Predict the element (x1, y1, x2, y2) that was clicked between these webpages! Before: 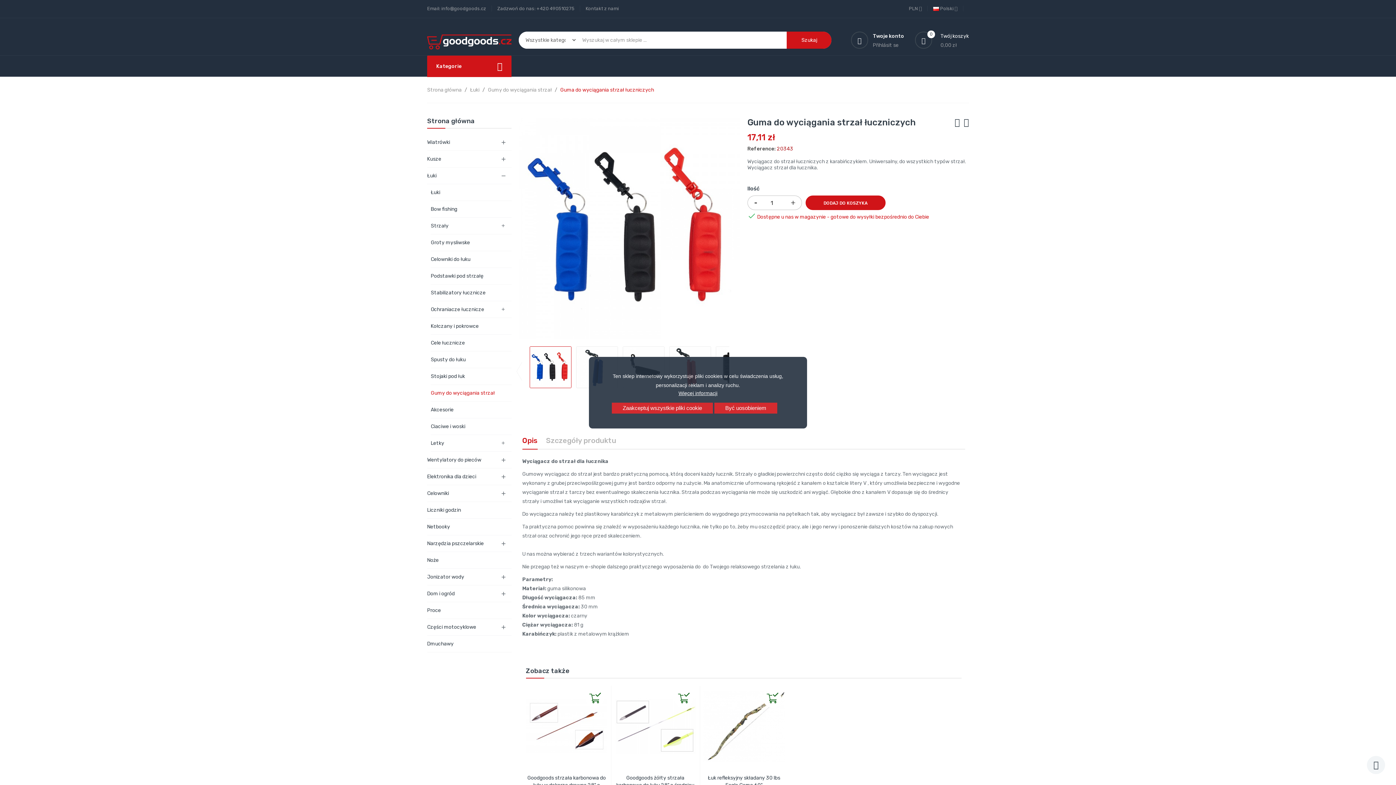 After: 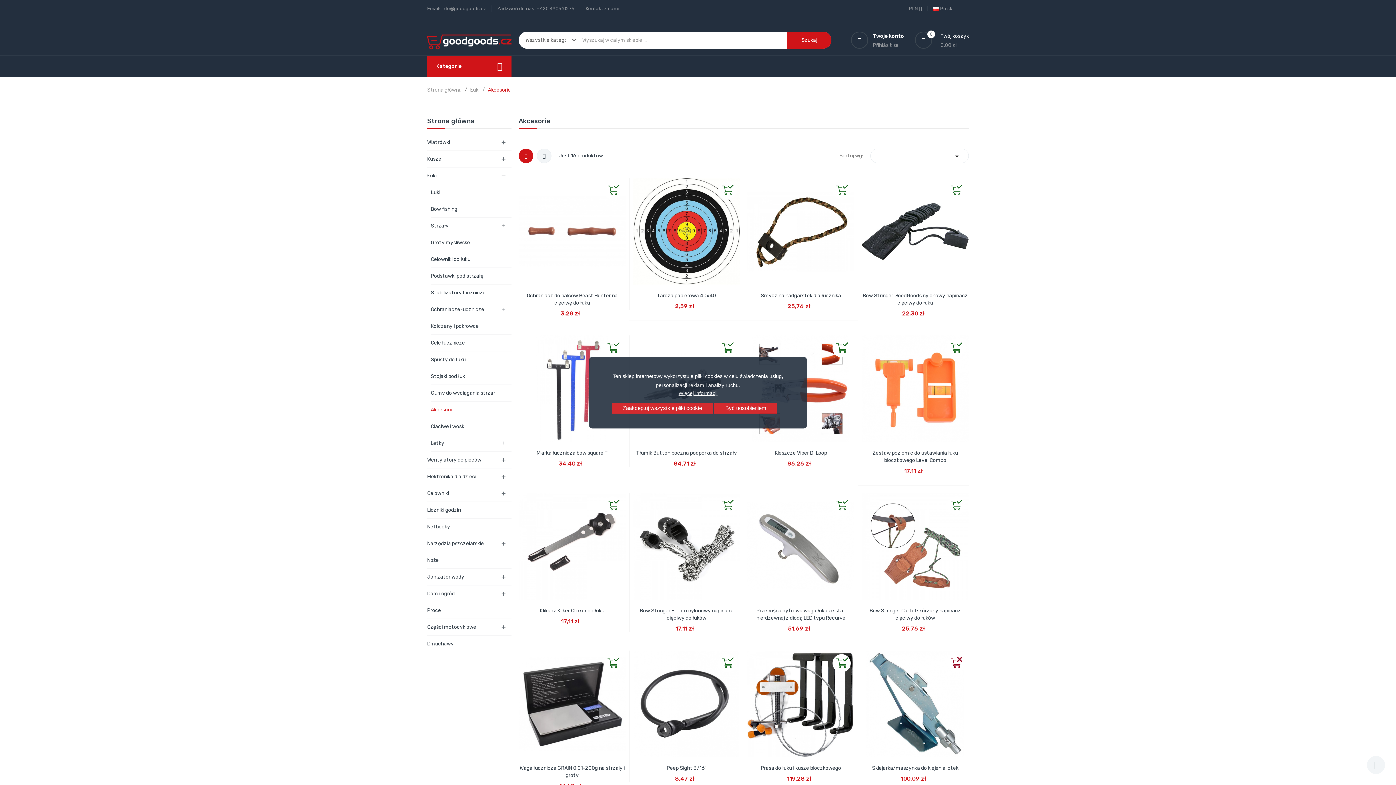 Action: bbox: (430, 401, 511, 418) label: Akcesorie